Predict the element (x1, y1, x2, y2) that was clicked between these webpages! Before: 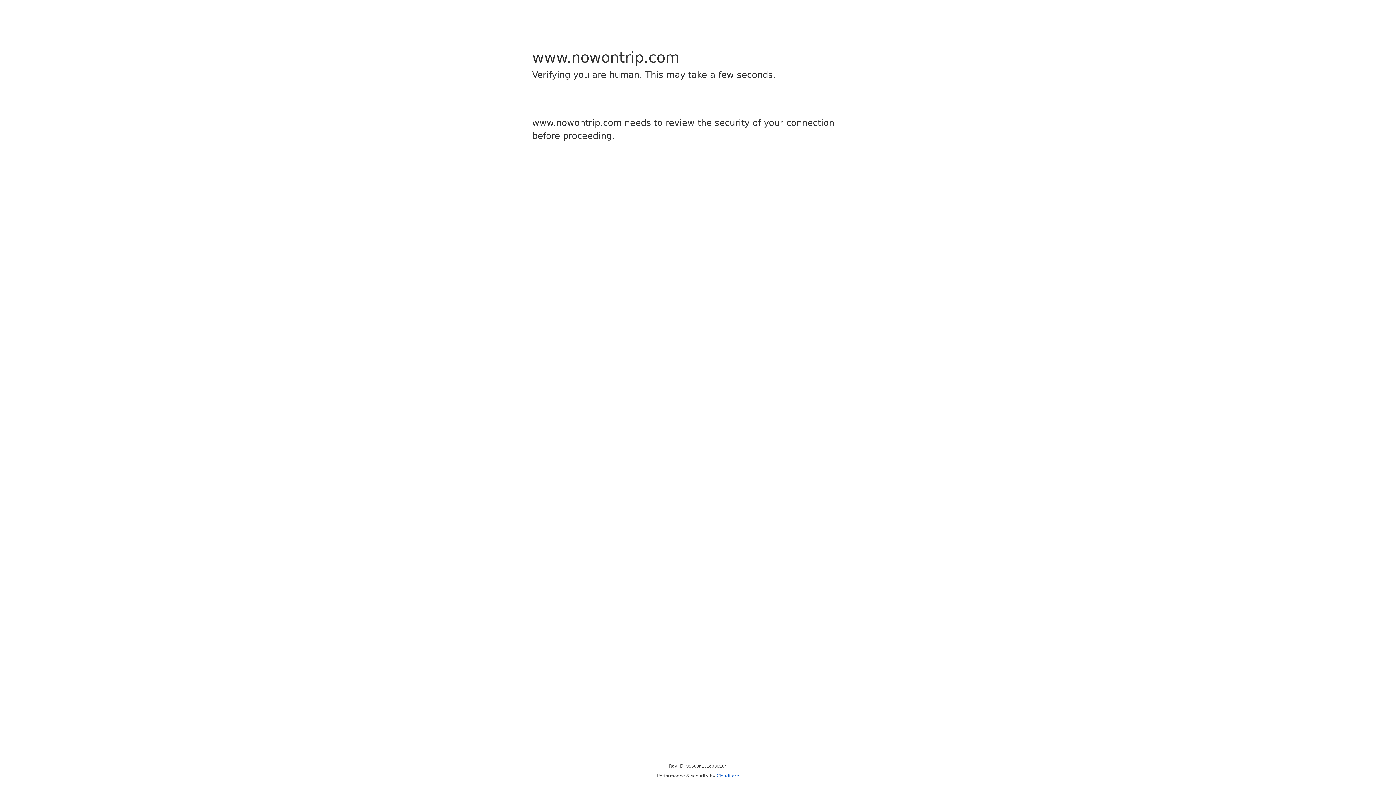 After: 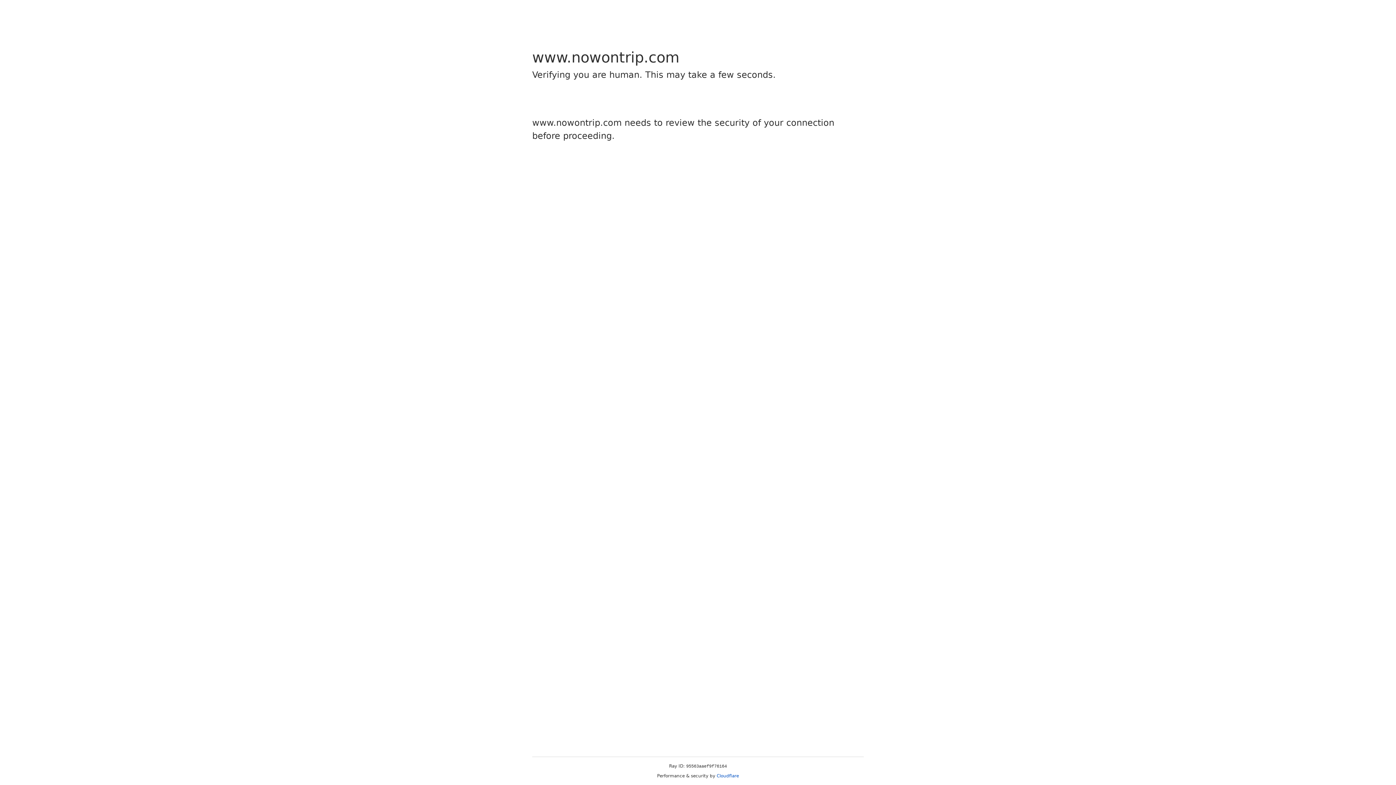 Action: bbox: (716, 773, 739, 778) label: Cloudflare